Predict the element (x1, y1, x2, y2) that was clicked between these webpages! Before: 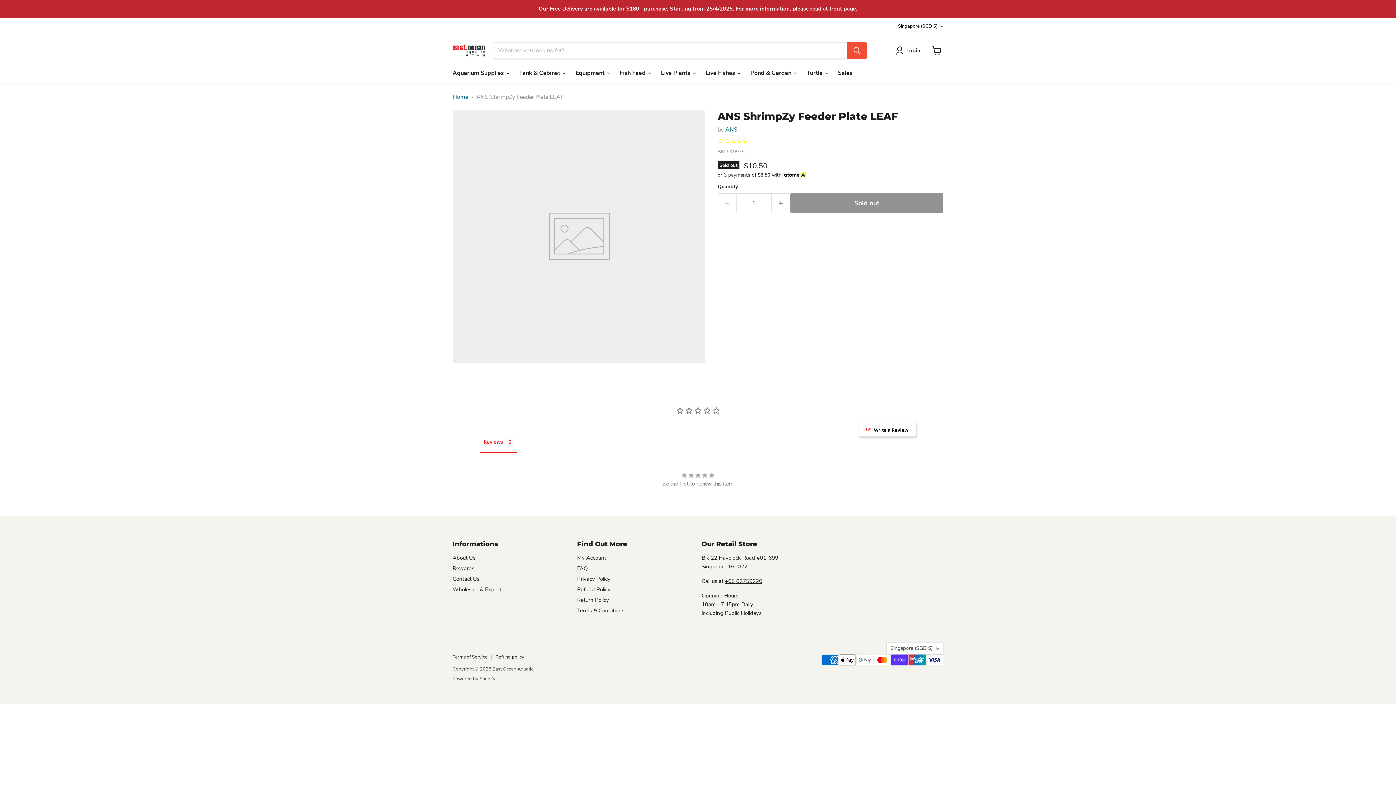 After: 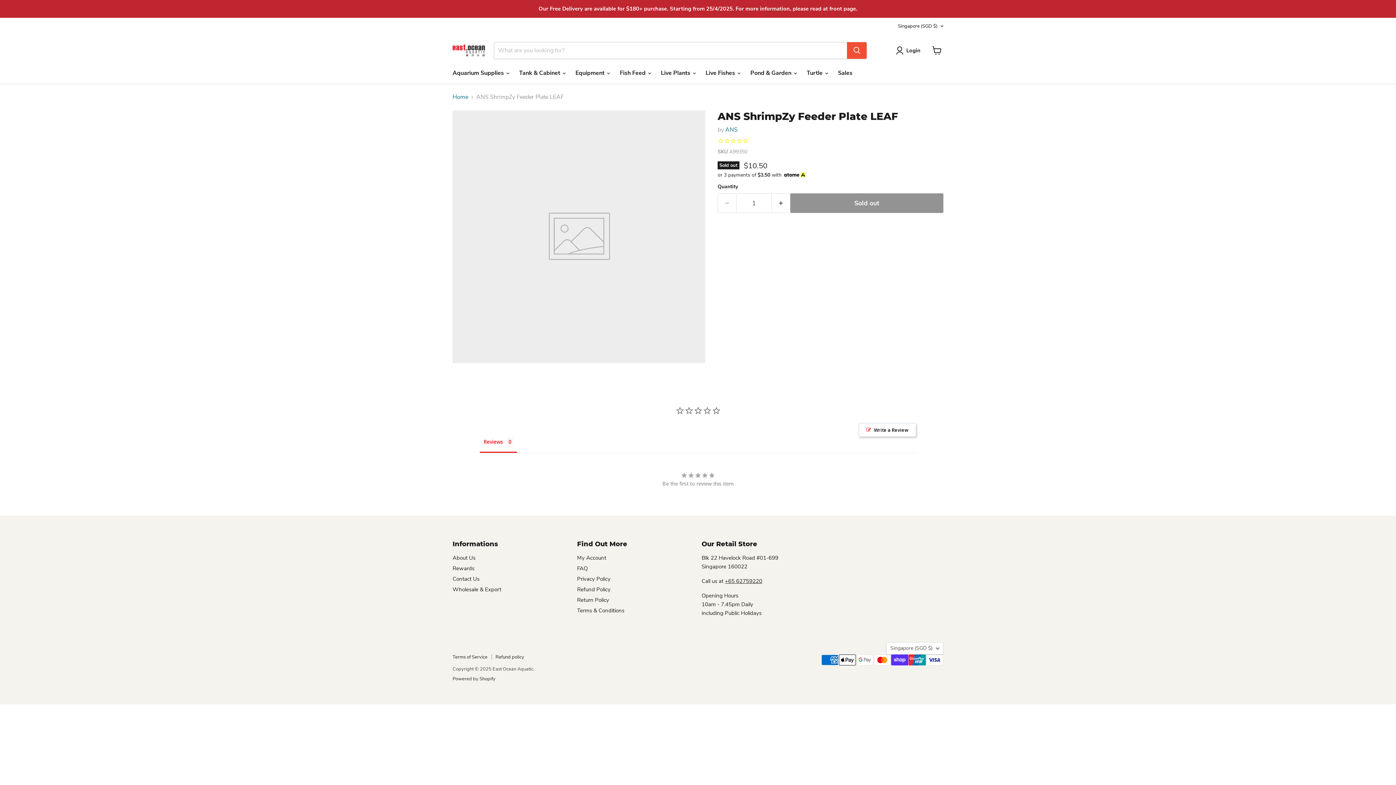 Action: bbox: (452, 566, 495, 572) label: Powered by Shopify